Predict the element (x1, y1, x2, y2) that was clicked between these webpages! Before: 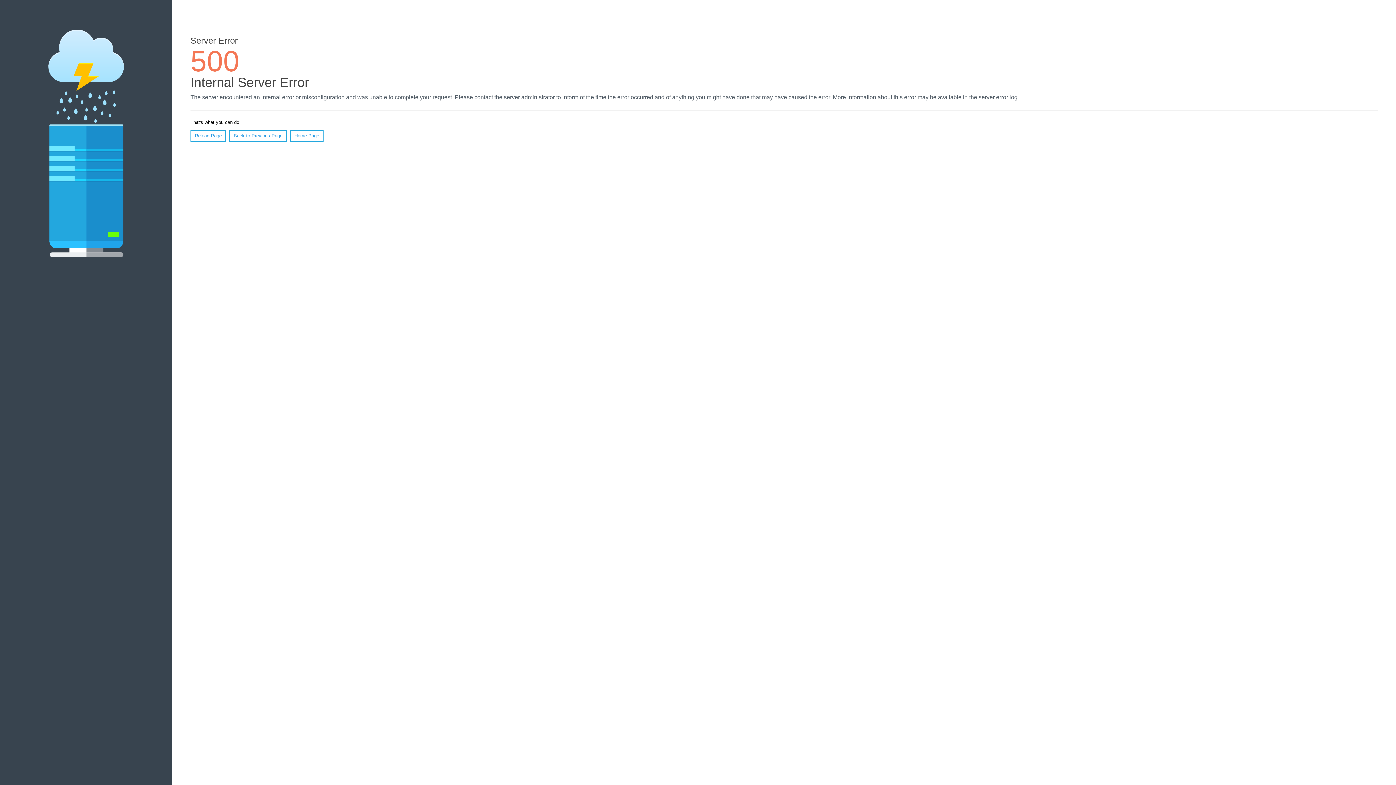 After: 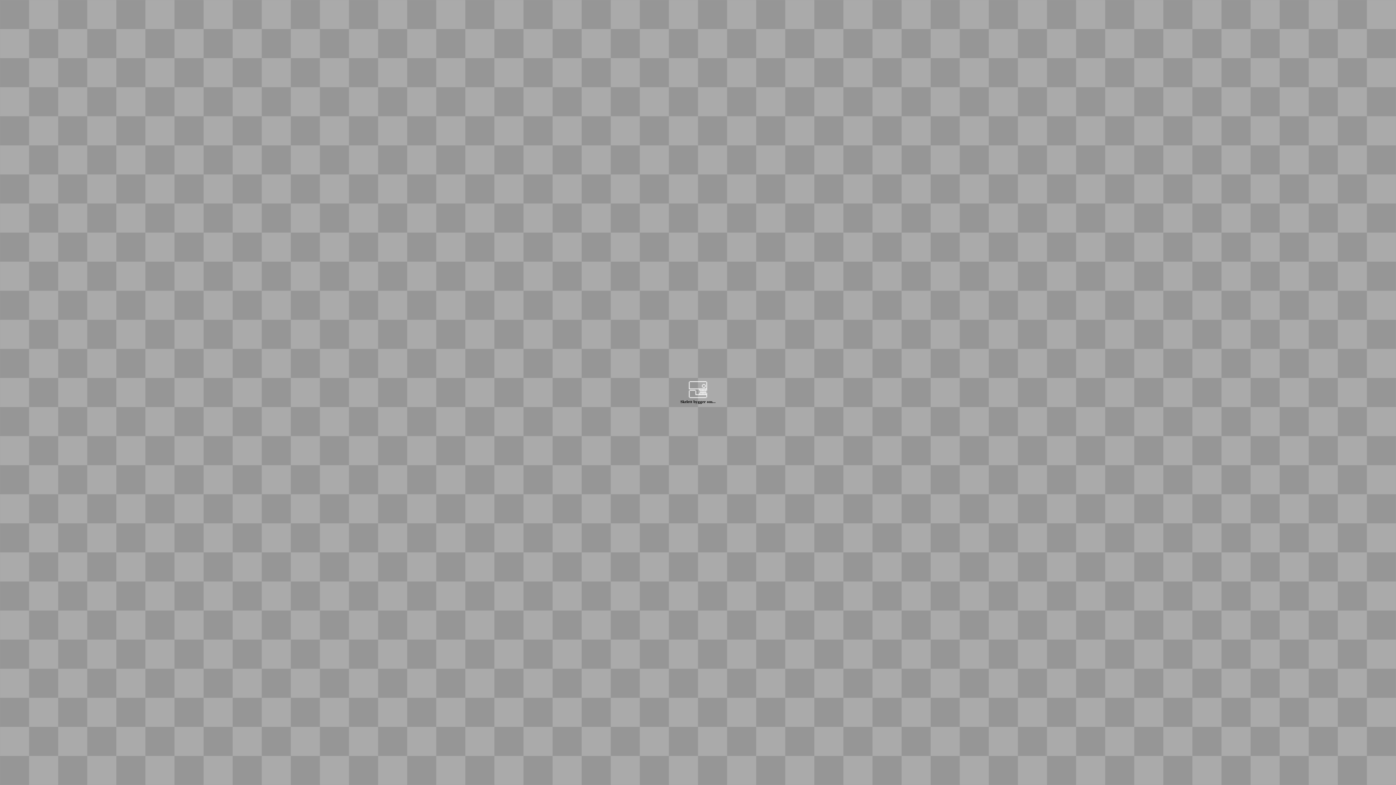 Action: bbox: (290, 130, 323, 141) label: Home Page